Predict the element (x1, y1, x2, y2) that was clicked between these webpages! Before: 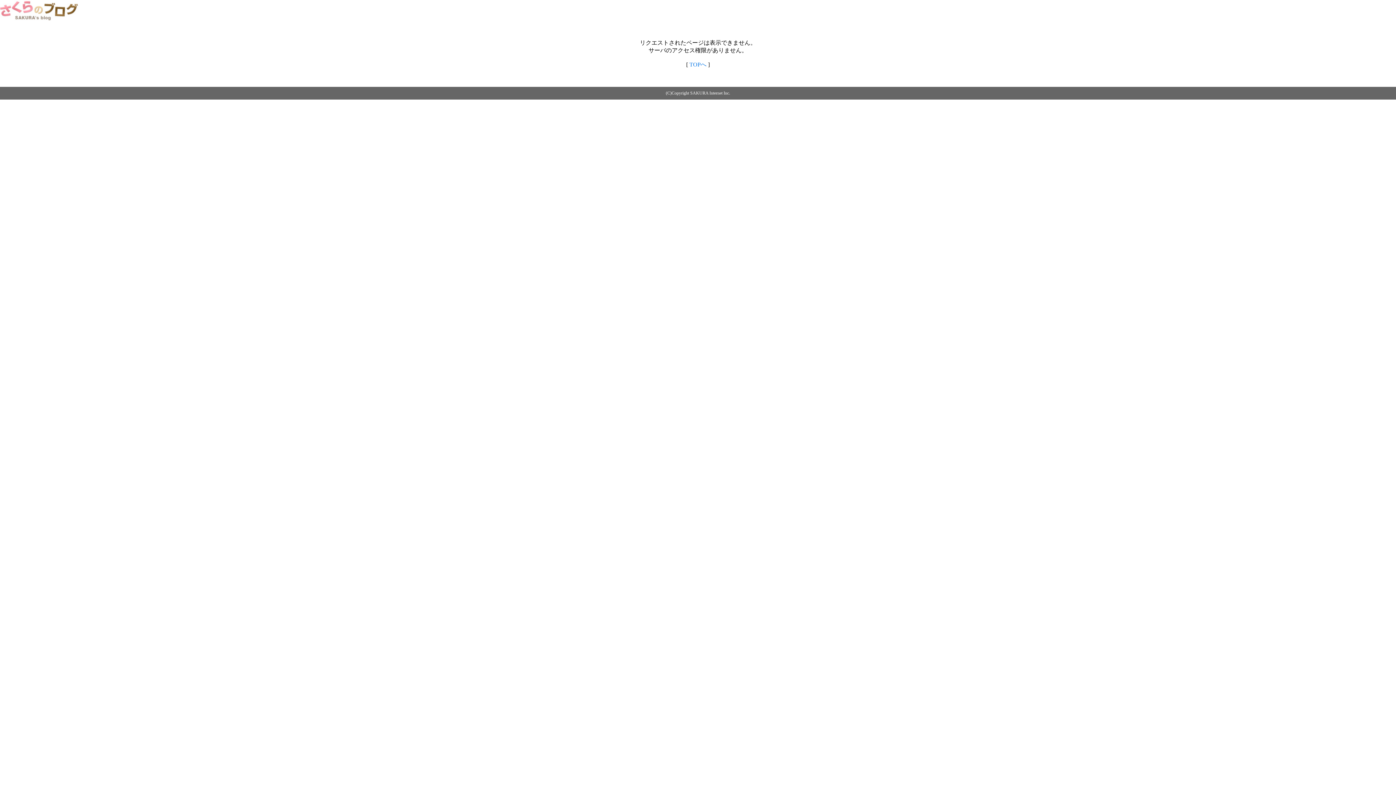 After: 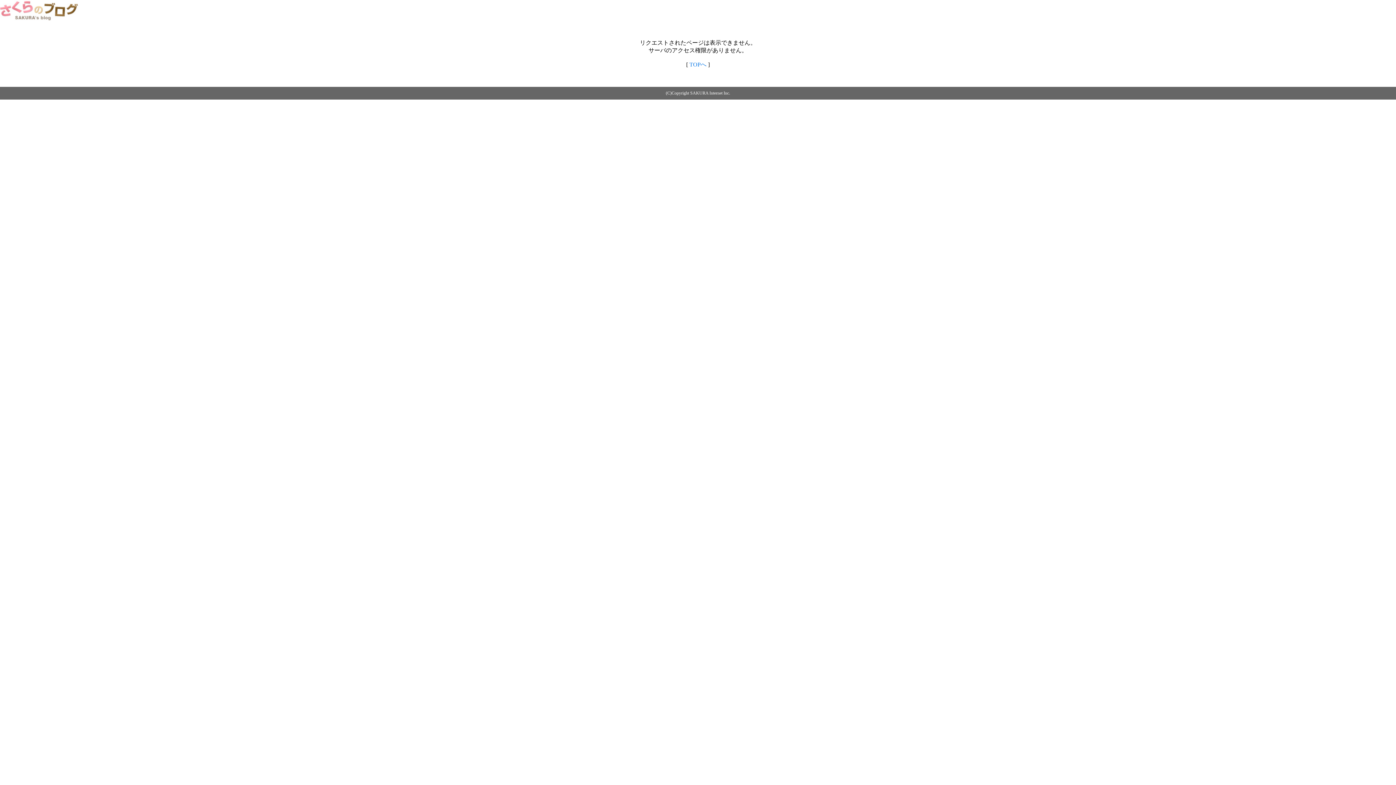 Action: label: TOPへ bbox: (689, 61, 706, 67)